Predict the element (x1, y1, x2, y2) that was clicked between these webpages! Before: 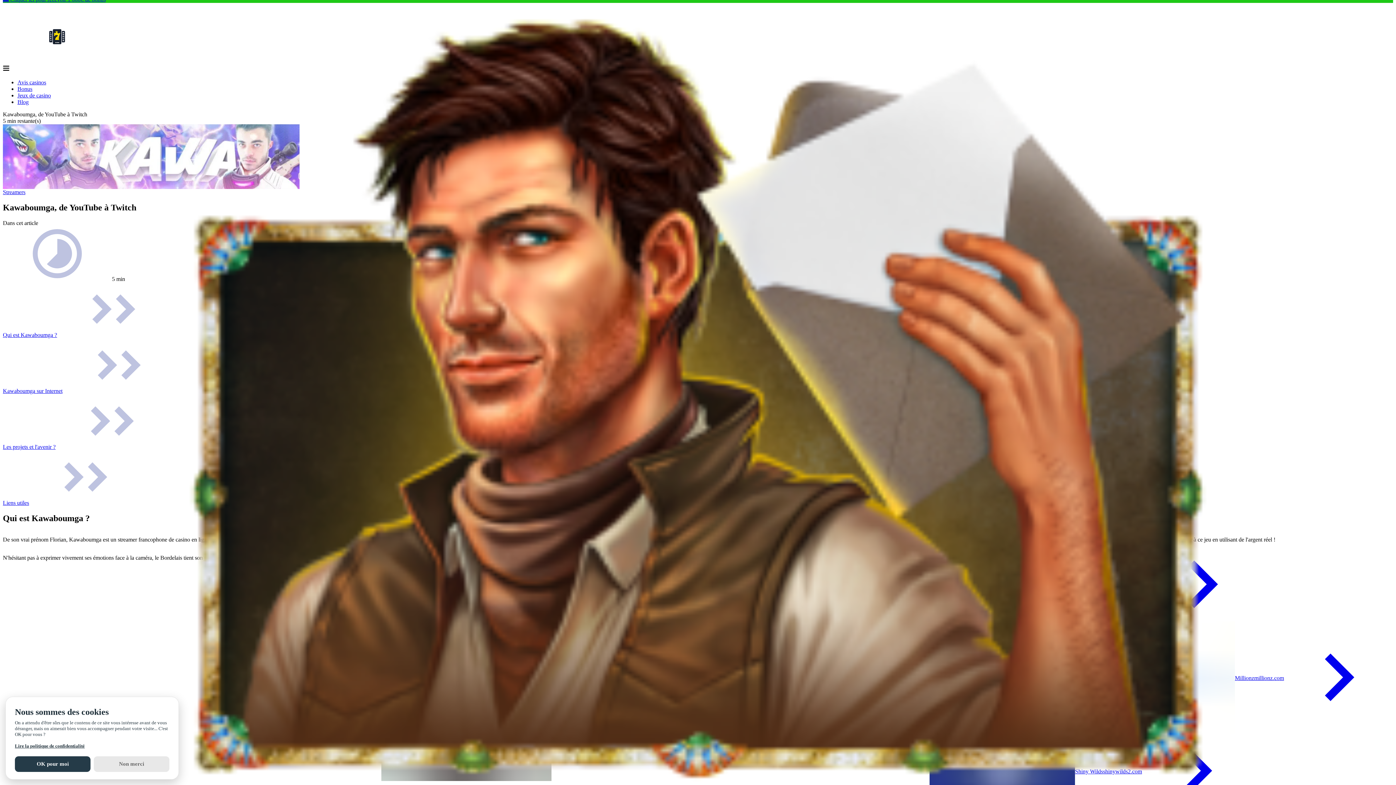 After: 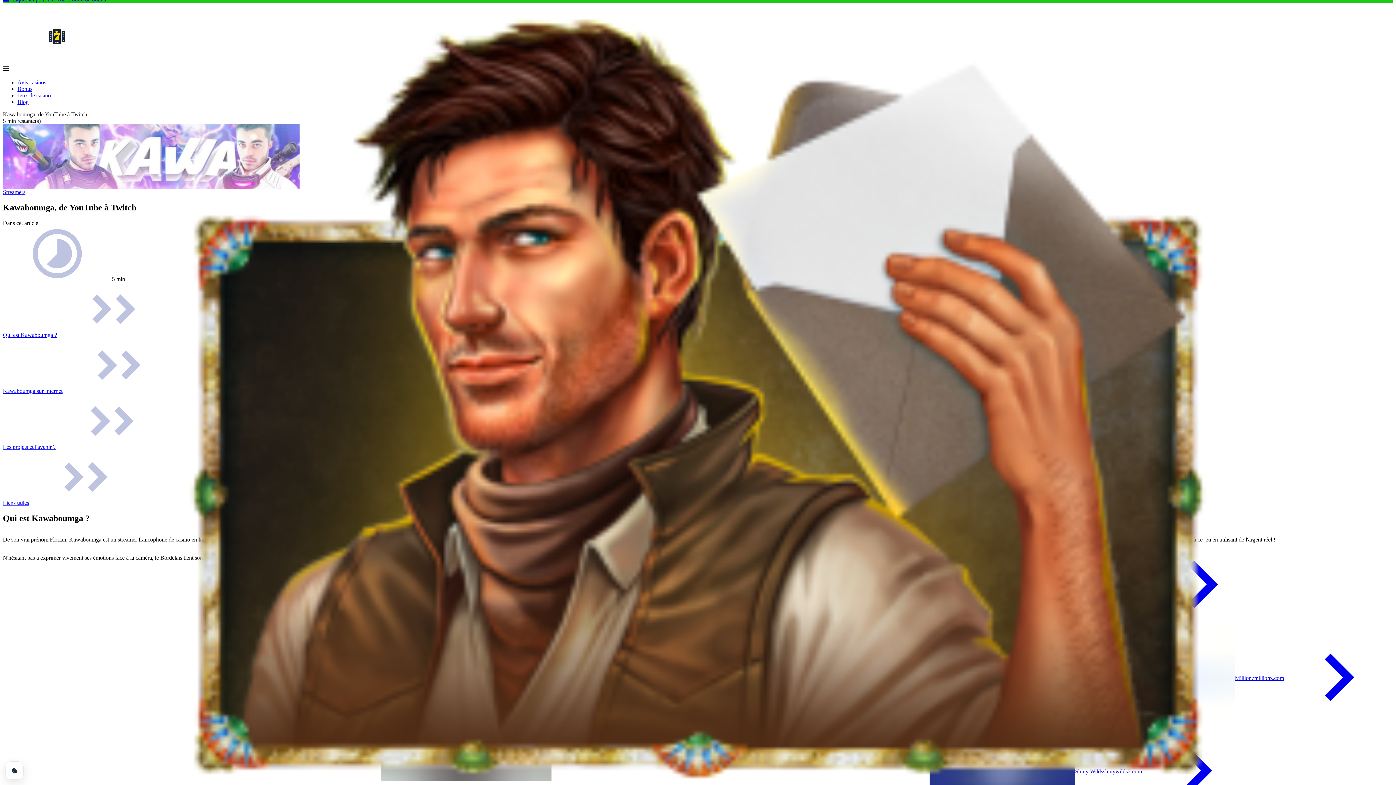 Action: label: Non merci bbox: (93, 756, 169, 772)